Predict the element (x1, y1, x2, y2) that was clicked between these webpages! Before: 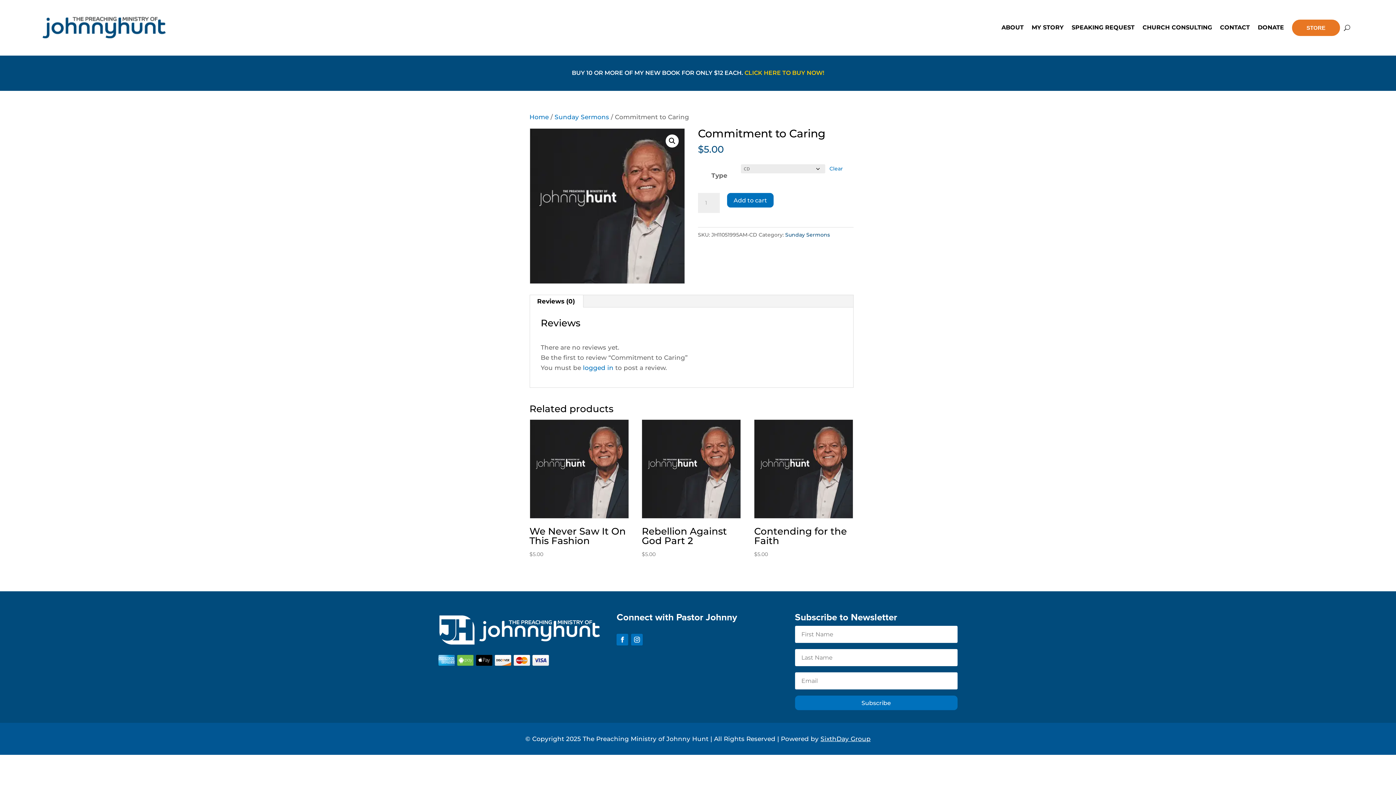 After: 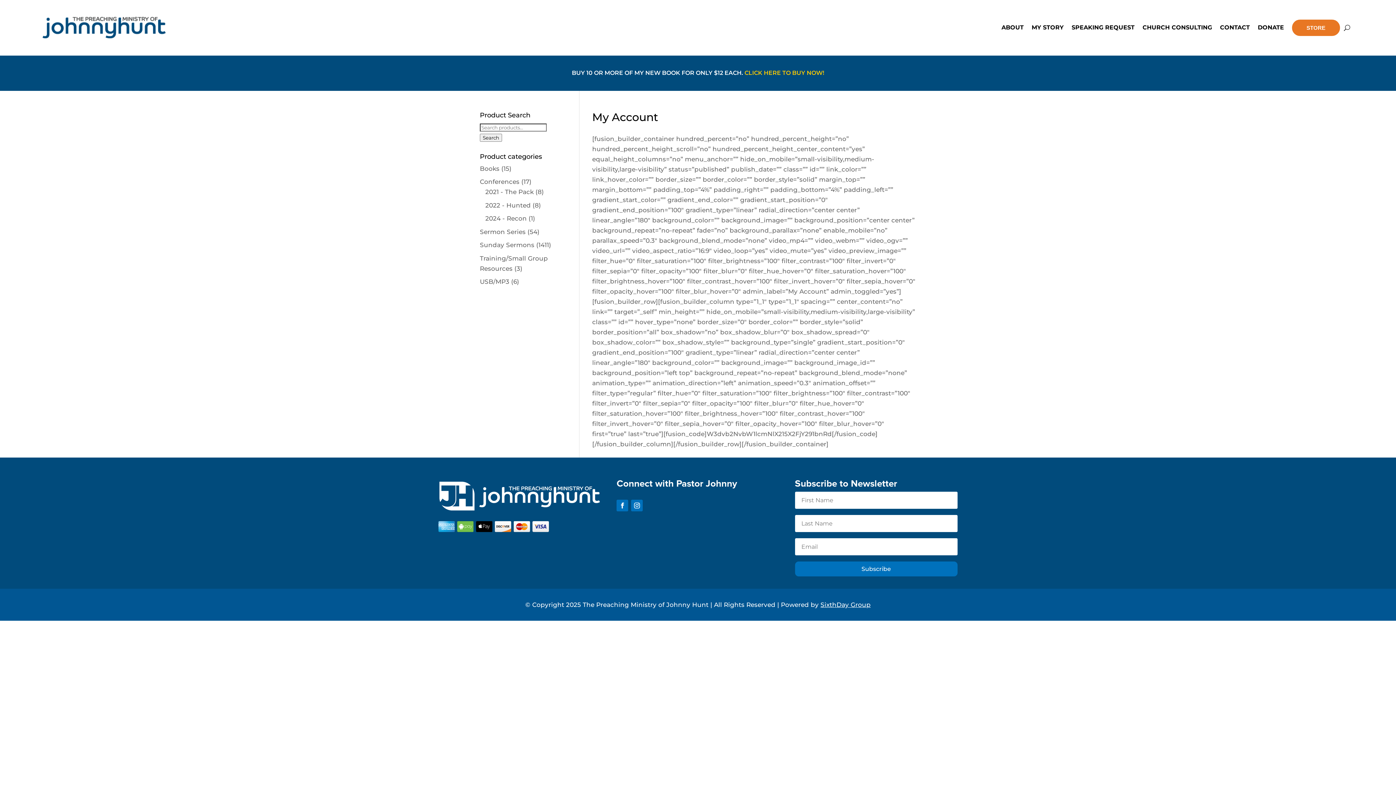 Action: bbox: (583, 364, 613, 371) label: logged in